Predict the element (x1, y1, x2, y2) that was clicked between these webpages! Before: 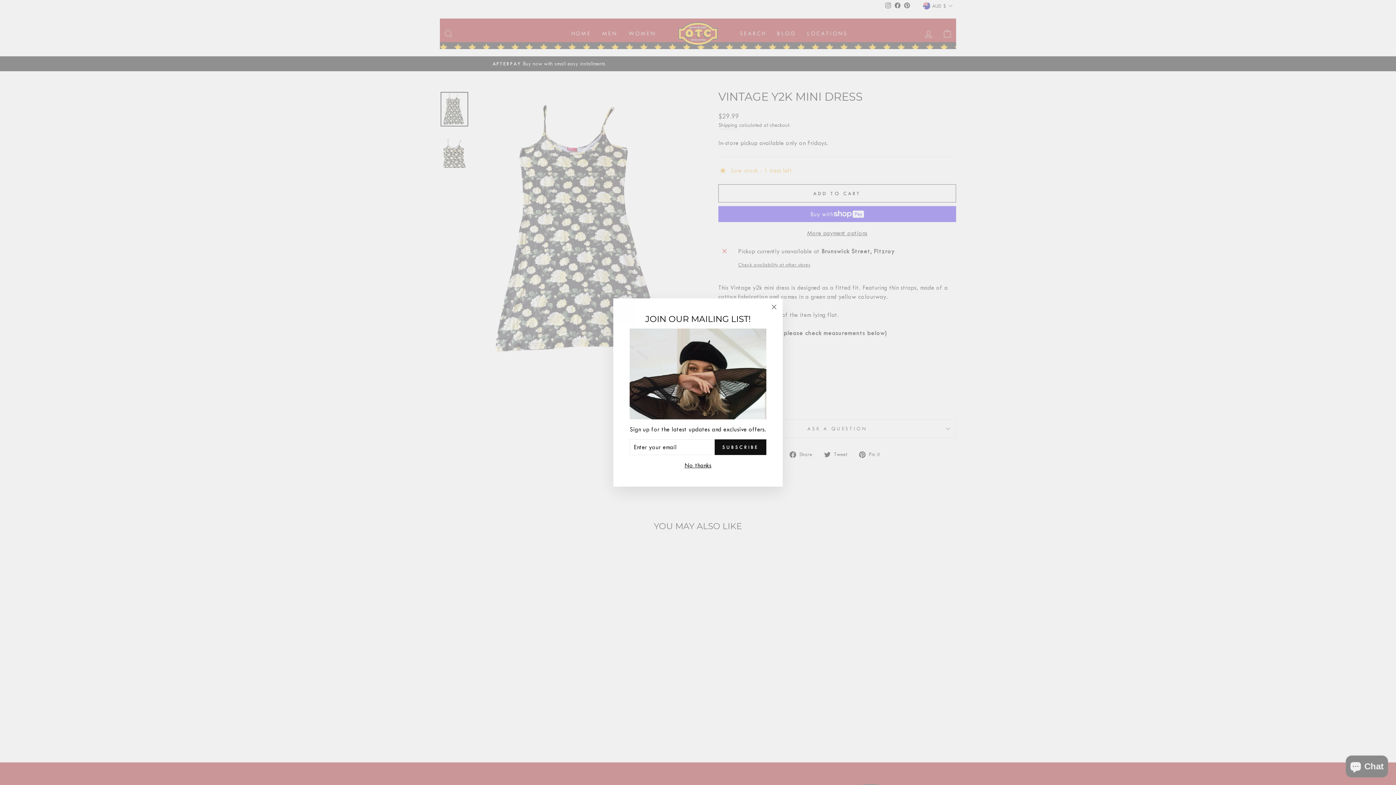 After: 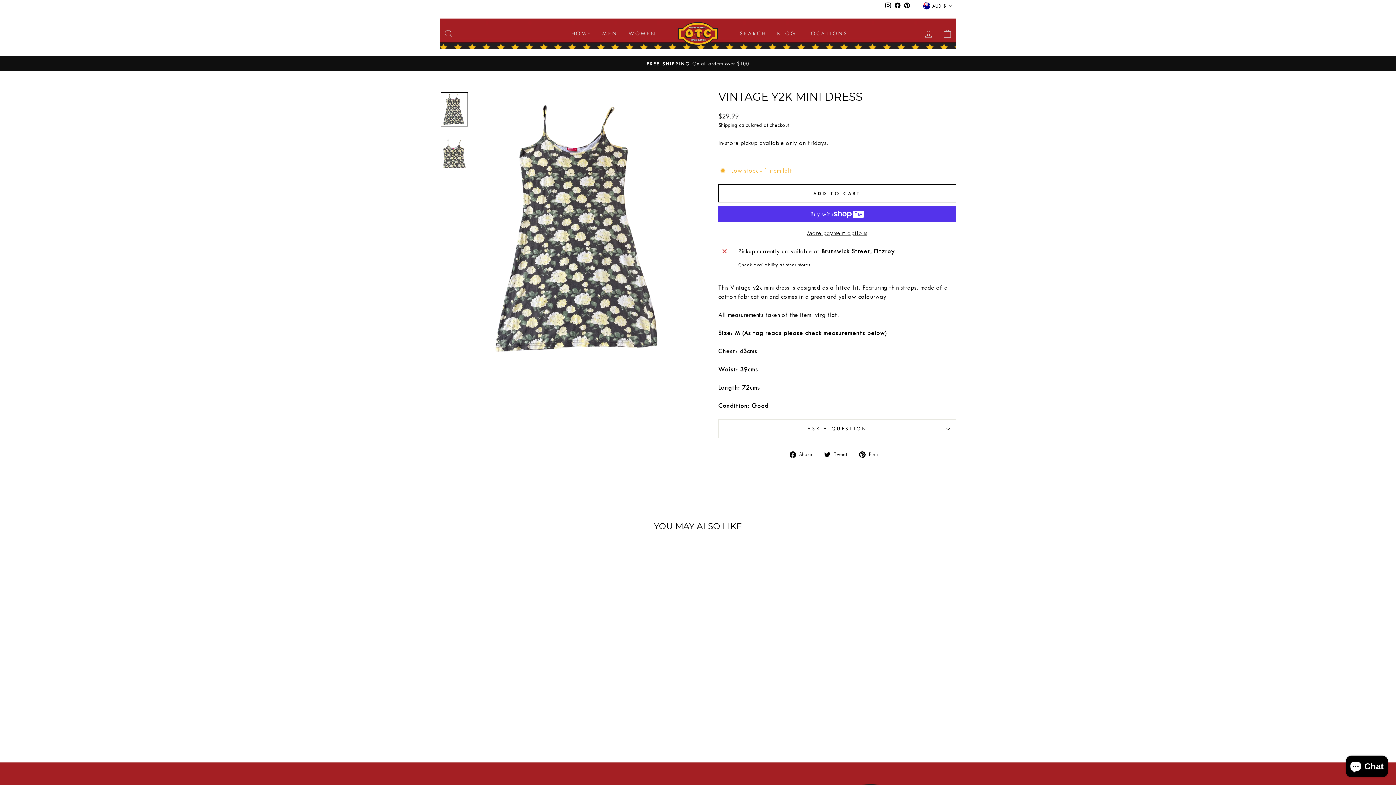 Action: bbox: (682, 460, 713, 470) label: No thanks